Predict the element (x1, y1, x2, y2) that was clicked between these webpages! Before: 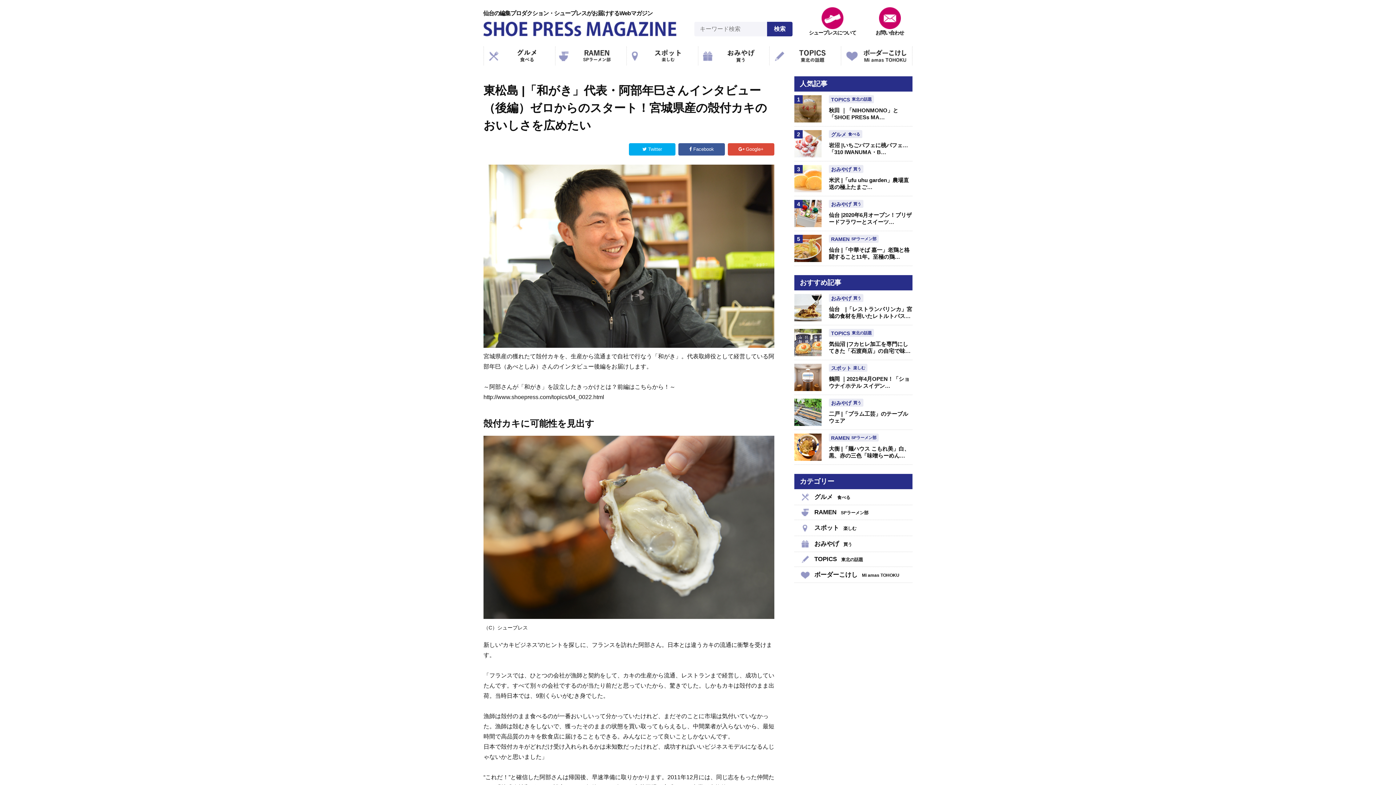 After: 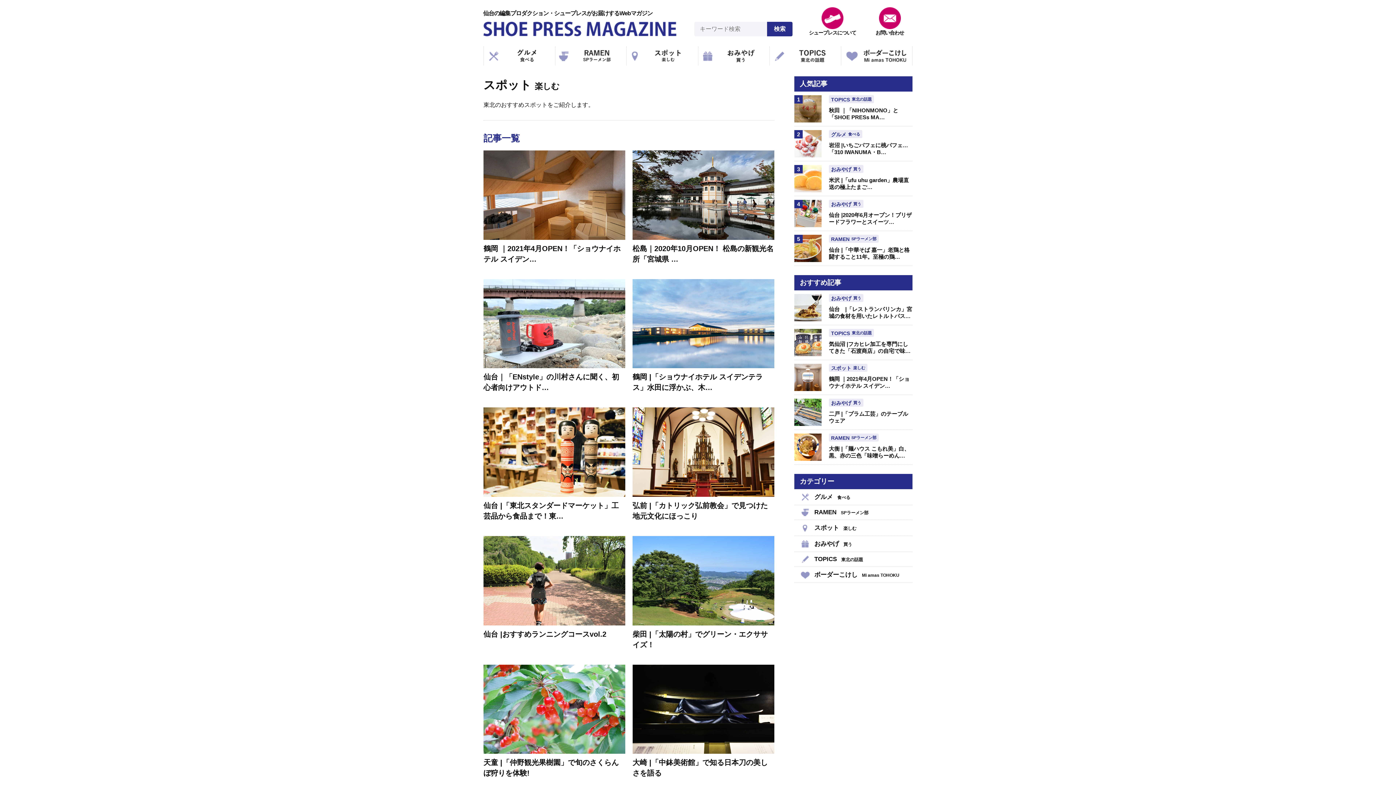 Action: label: スポット楽しむ bbox: (794, 520, 912, 536)